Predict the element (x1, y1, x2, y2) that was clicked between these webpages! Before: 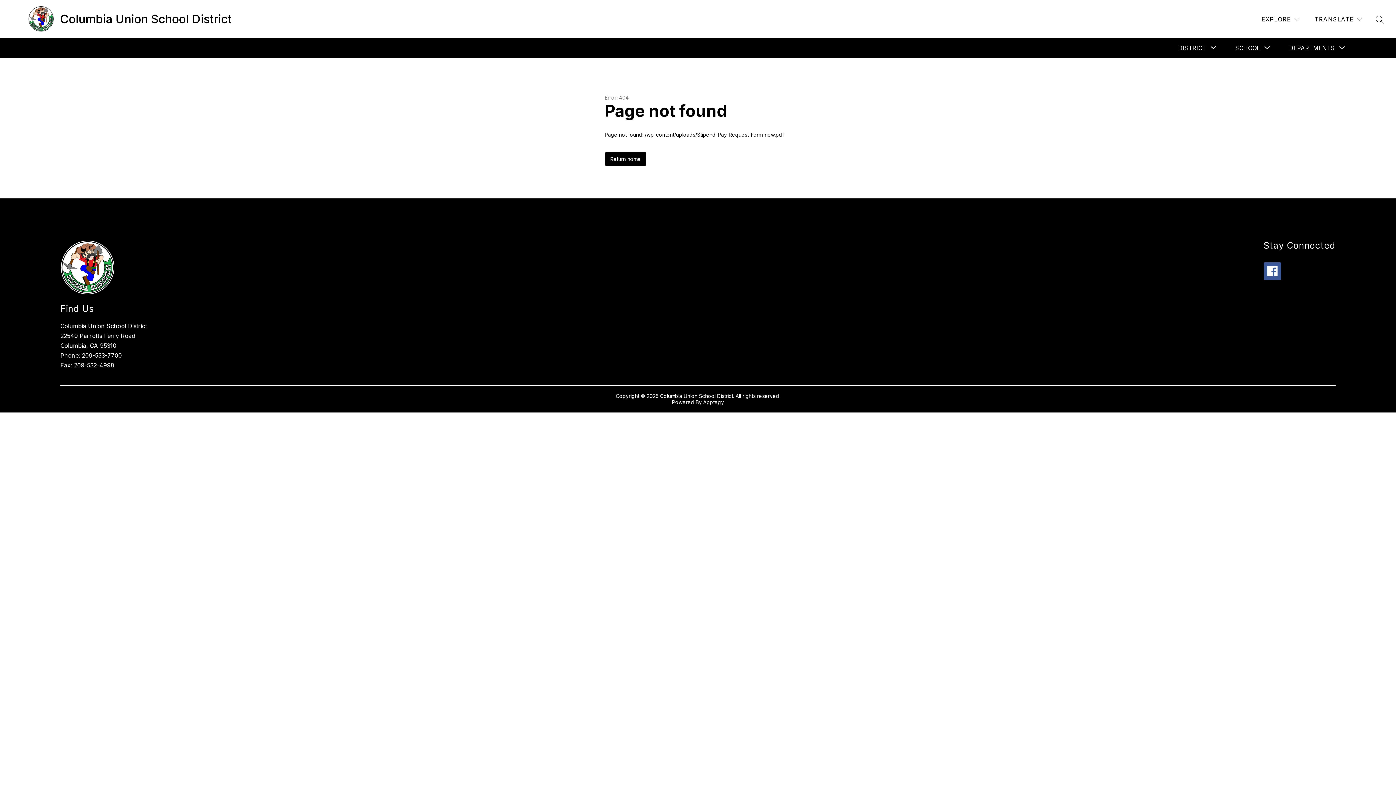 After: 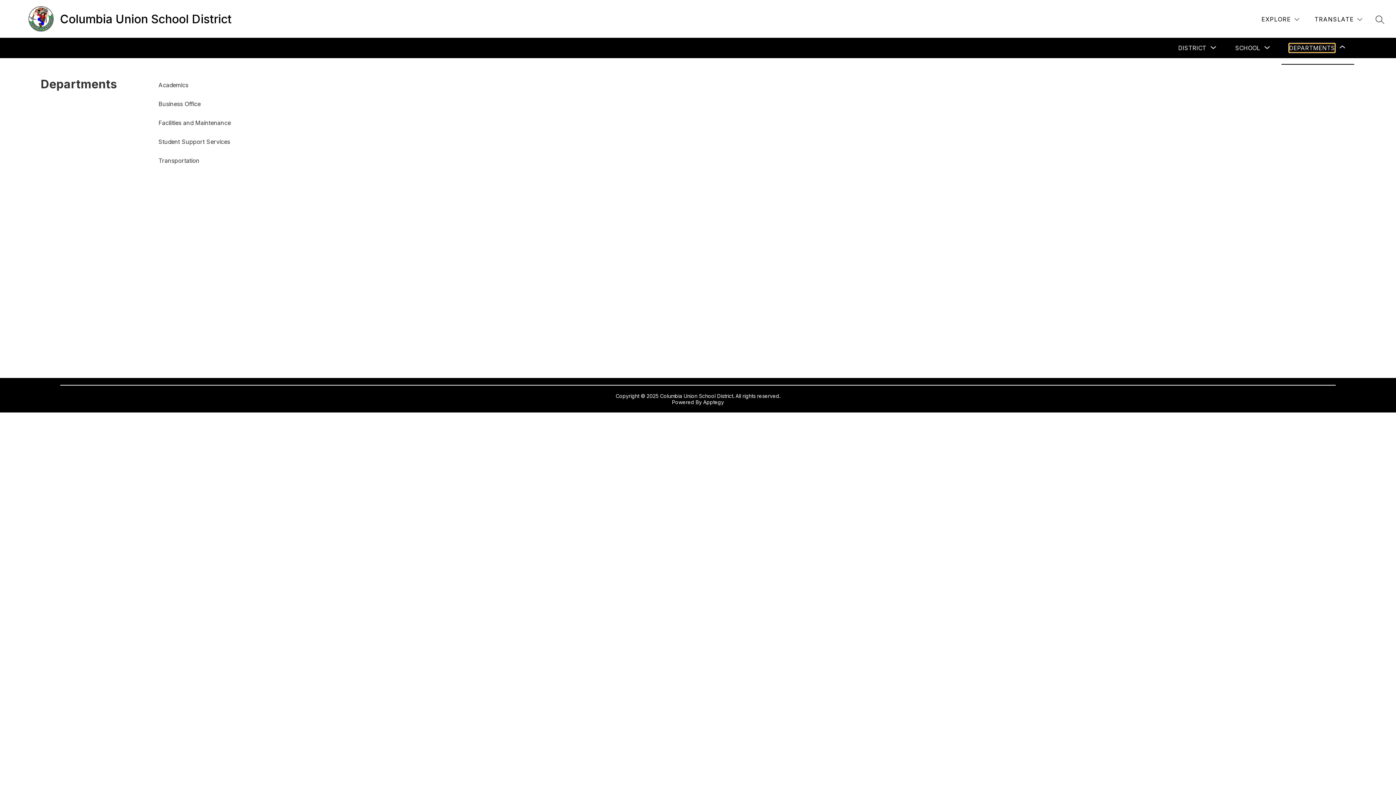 Action: label: Show submenu for Departments bbox: (1289, 43, 1335, 52)